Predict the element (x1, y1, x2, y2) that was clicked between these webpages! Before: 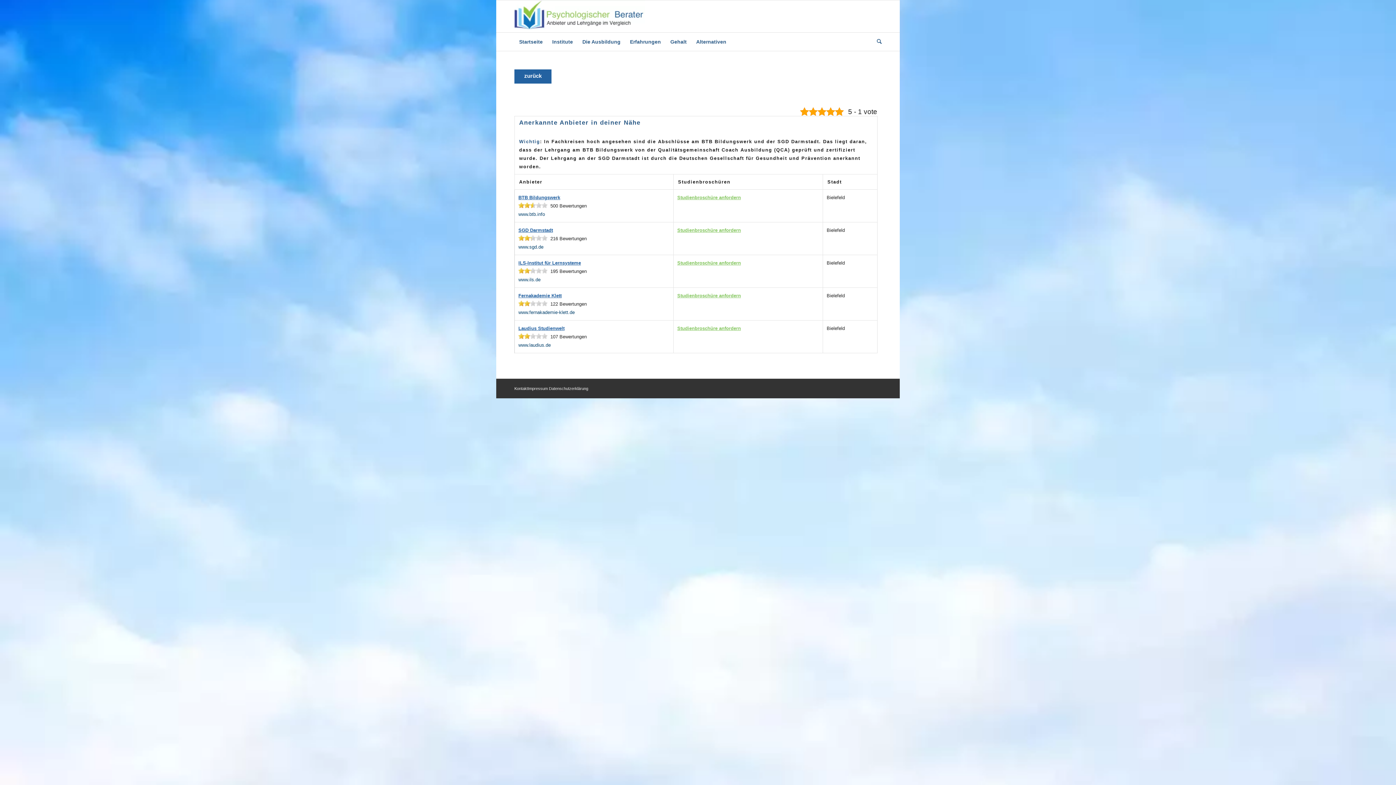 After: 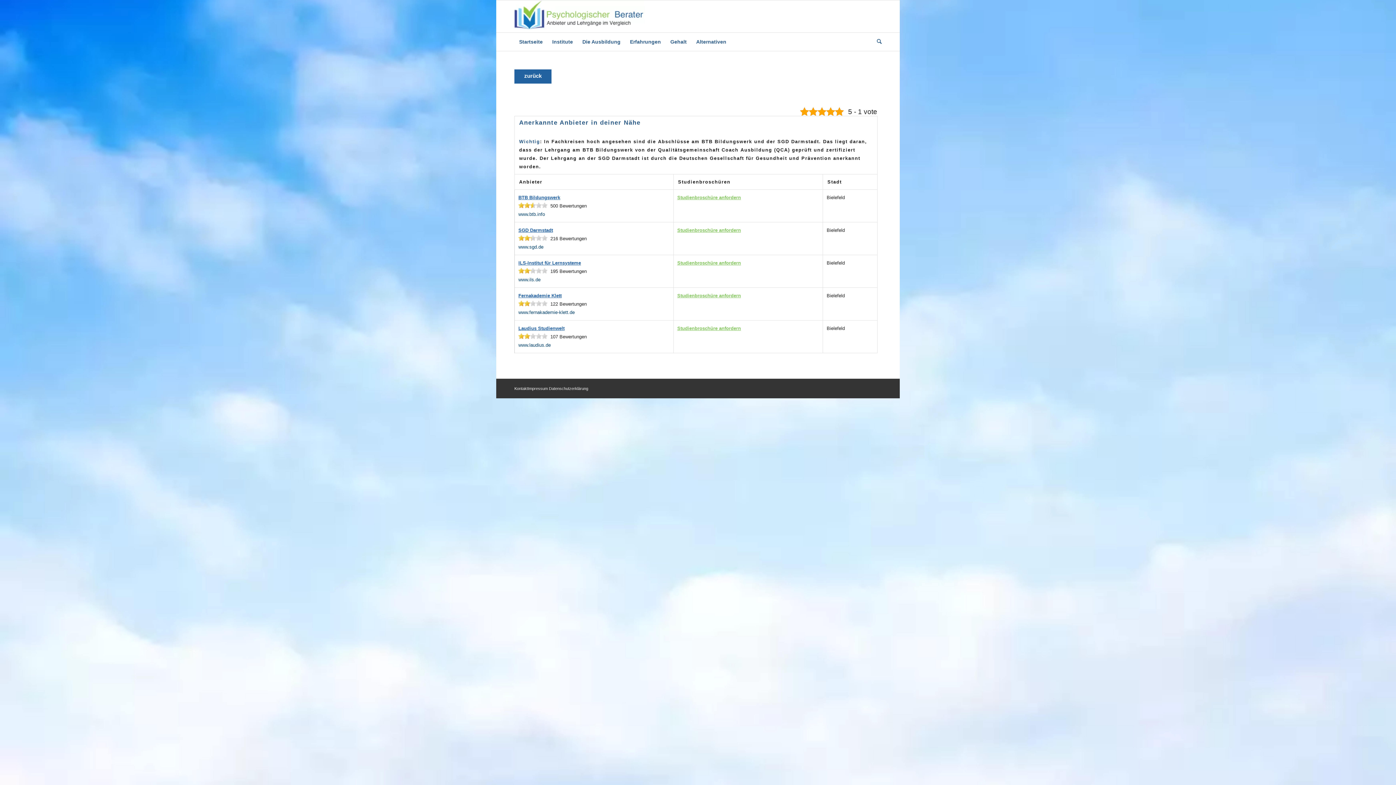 Action: label: ILS-Institut für Lernsysteme bbox: (518, 260, 581, 265)